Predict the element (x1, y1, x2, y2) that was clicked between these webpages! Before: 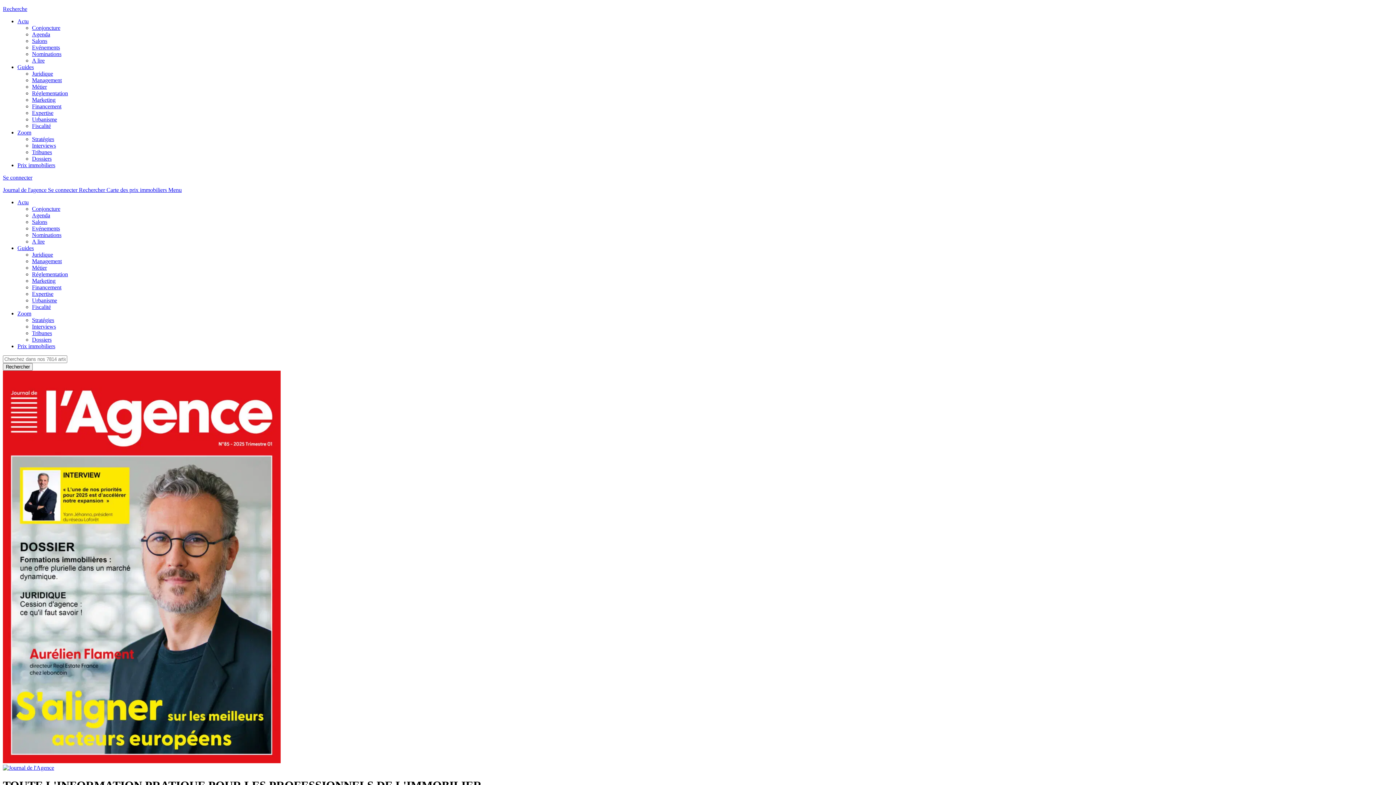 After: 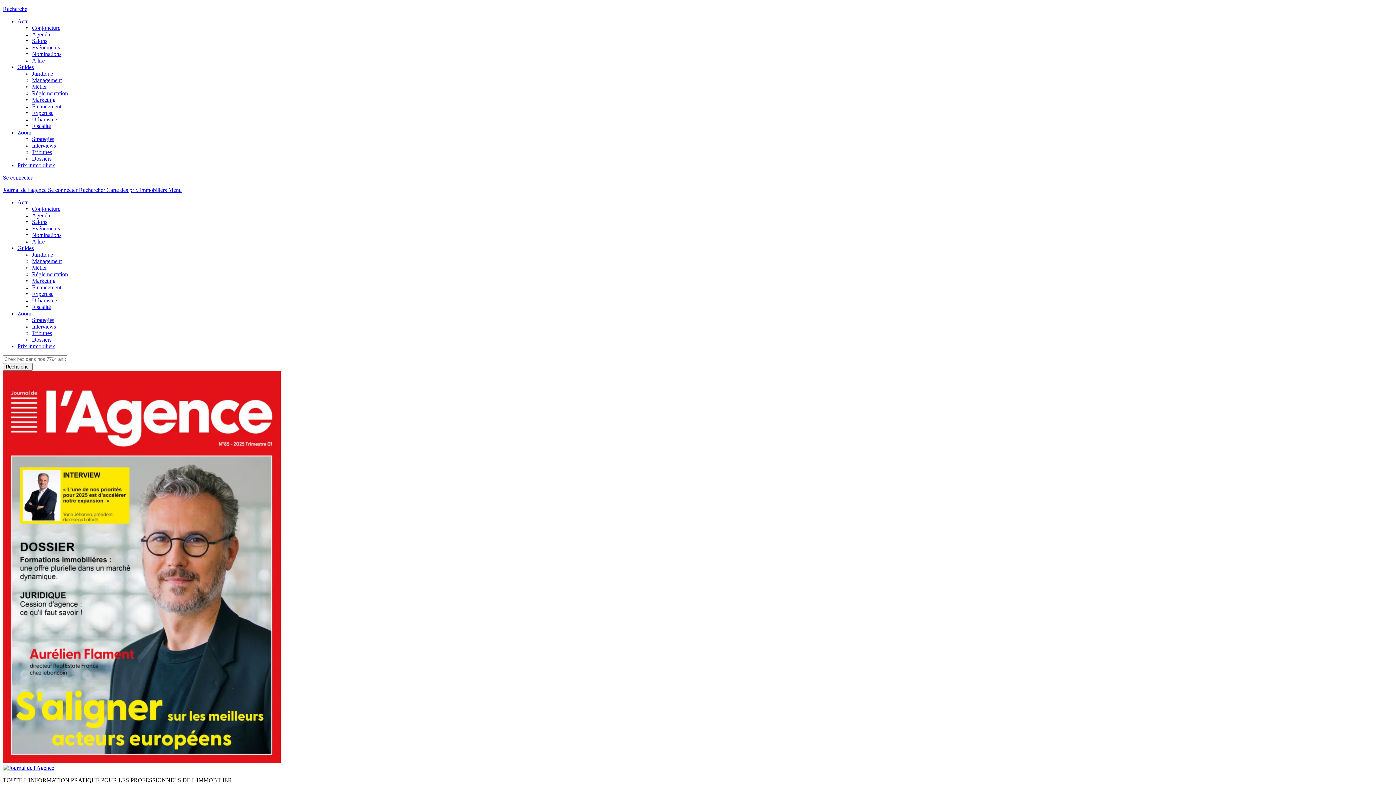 Action: label: Evénements bbox: (32, 44, 60, 50)